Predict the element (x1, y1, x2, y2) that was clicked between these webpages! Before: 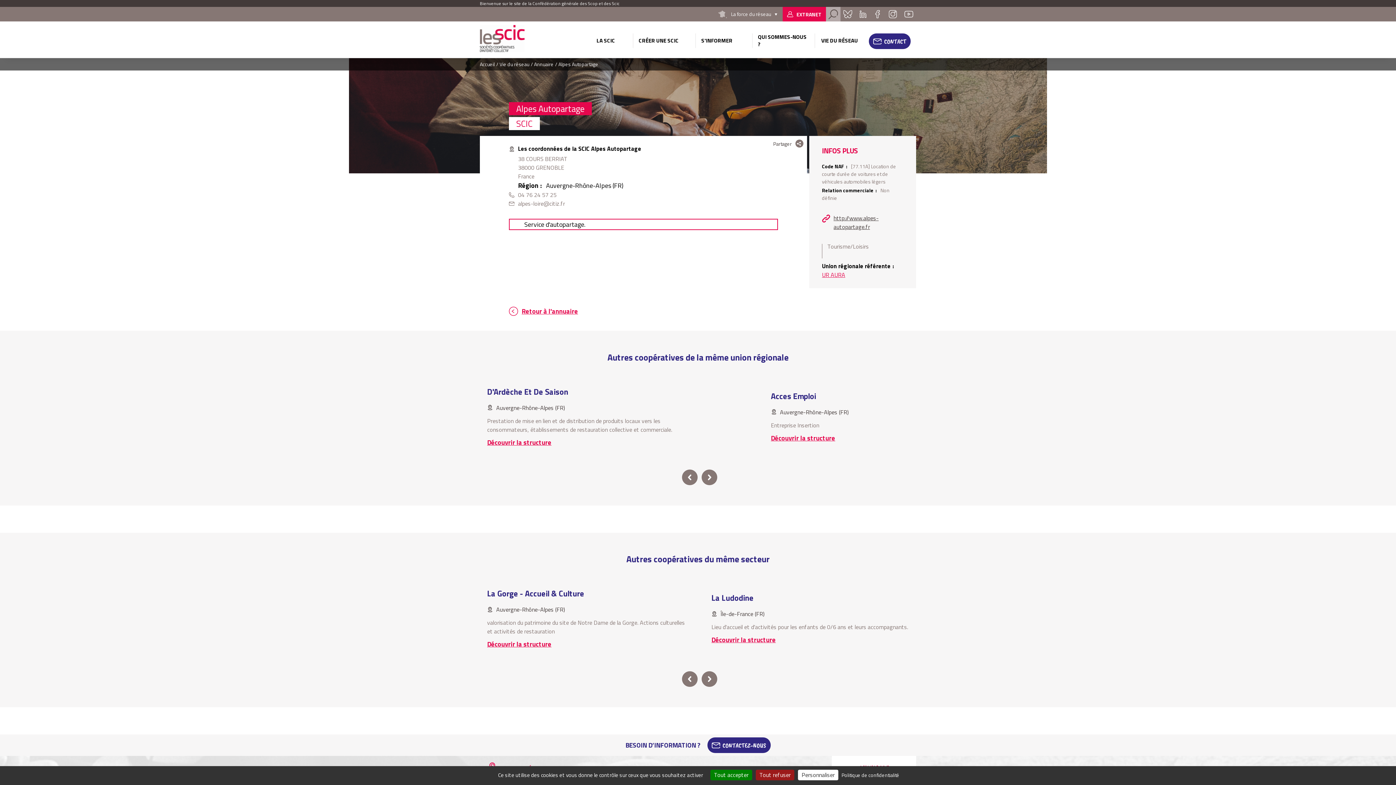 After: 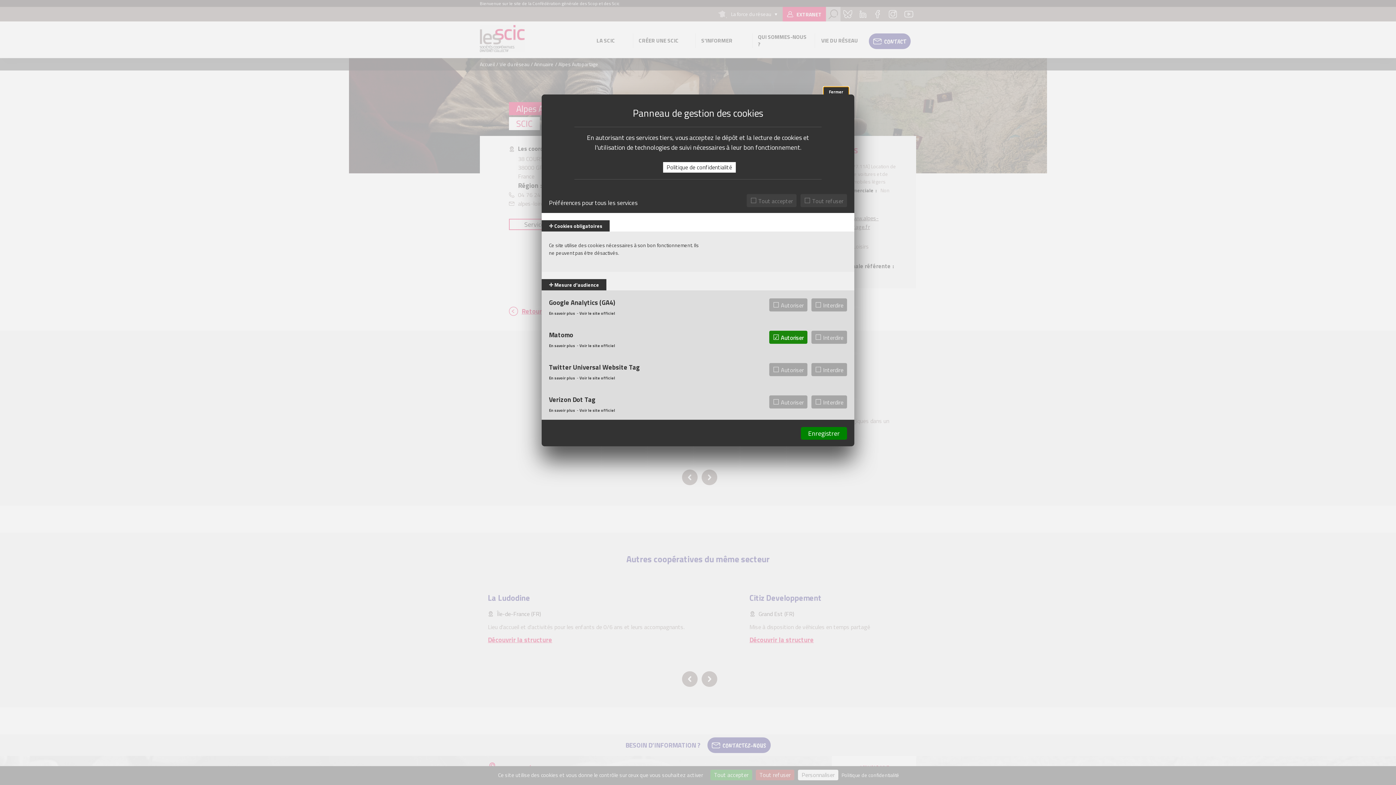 Action: label: Personnaliser (fenêtre modale) bbox: (798, 770, 838, 780)